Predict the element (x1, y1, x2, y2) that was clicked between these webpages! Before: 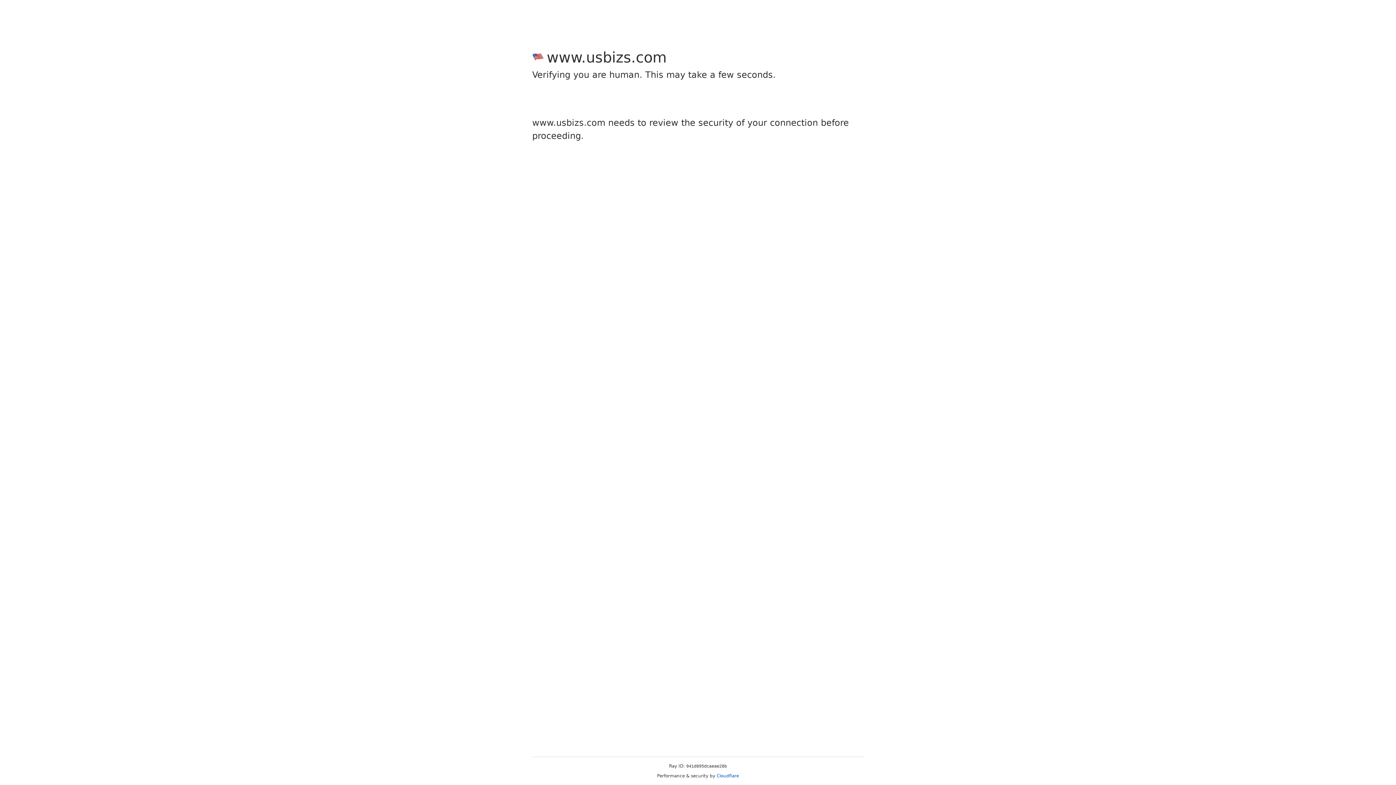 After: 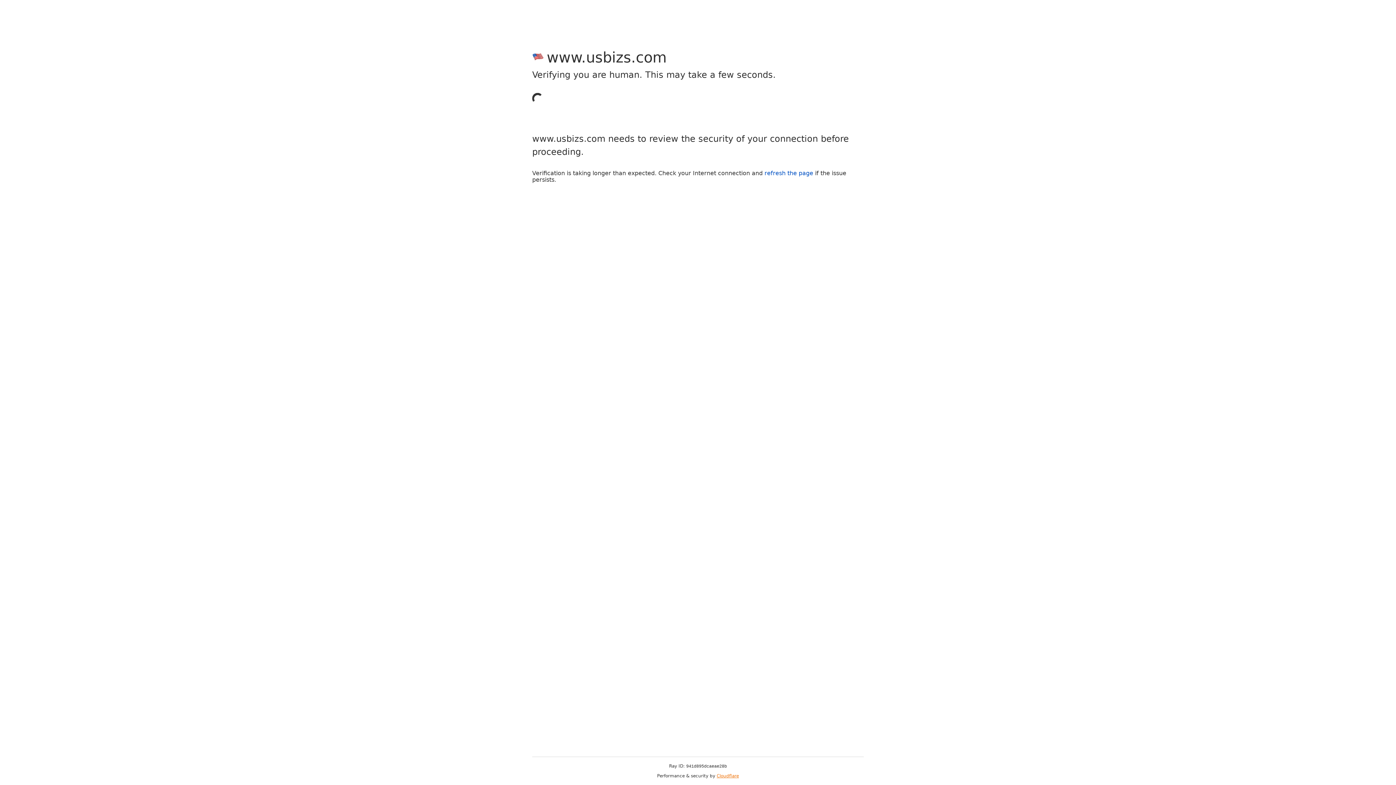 Action: label: Cloudflare bbox: (716, 773, 739, 778)